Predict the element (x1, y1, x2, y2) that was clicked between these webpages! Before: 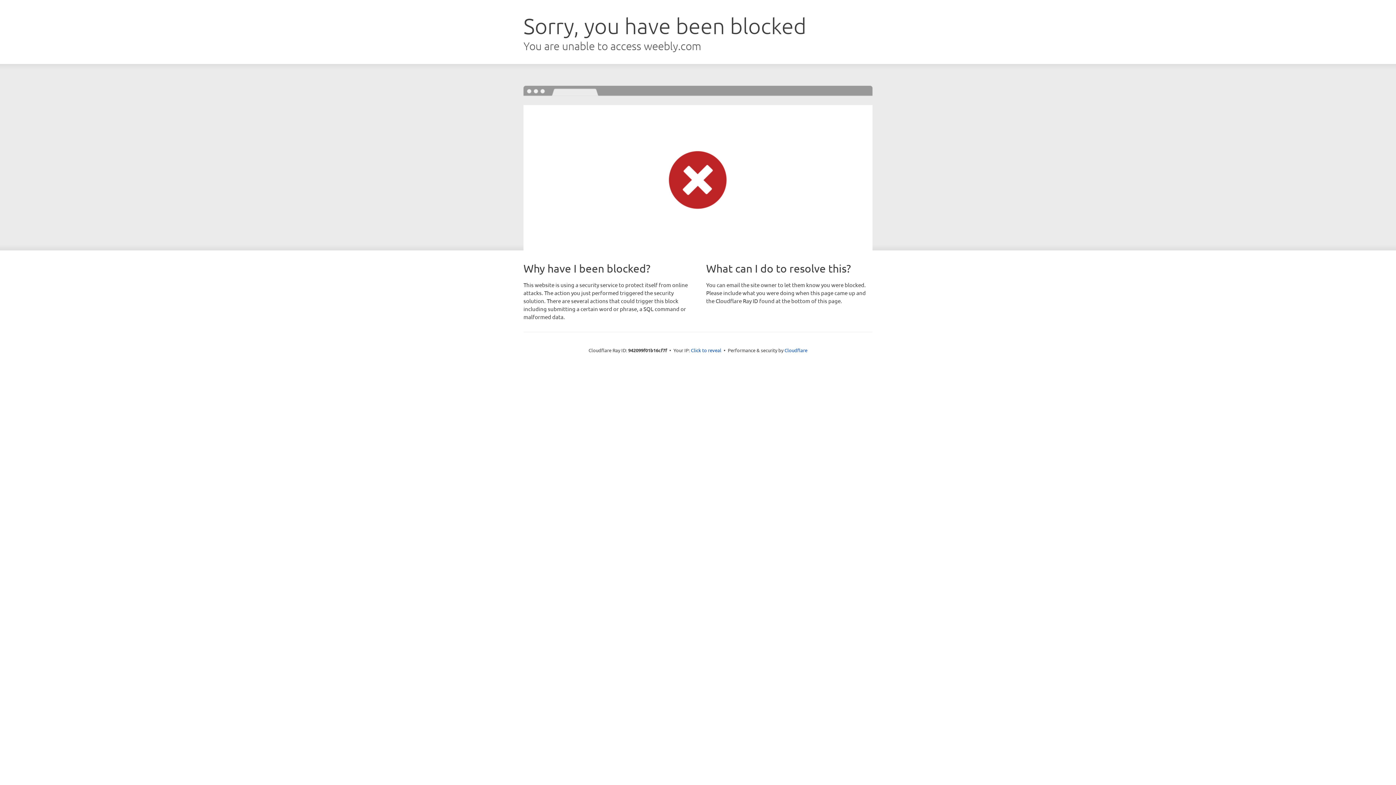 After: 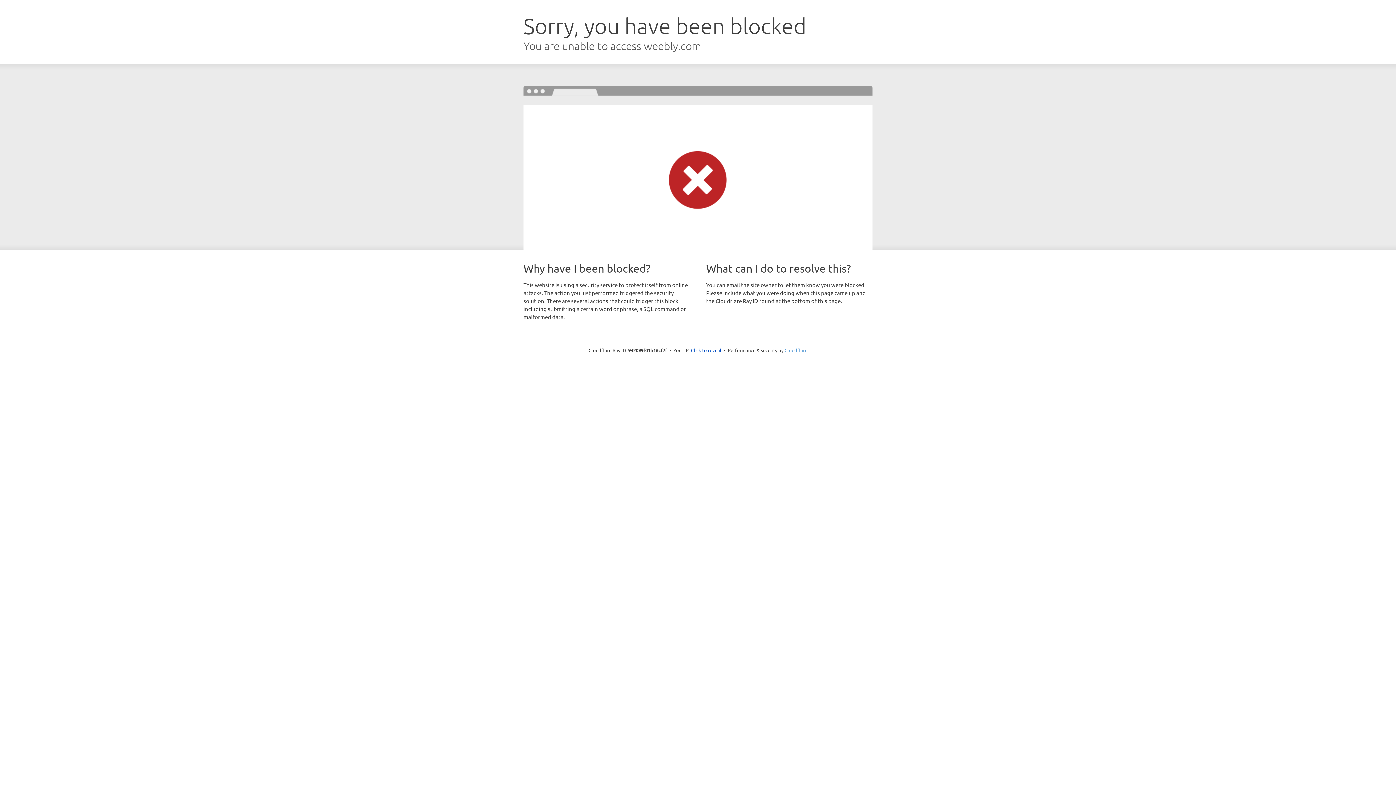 Action: label: Cloudflare bbox: (784, 347, 807, 353)